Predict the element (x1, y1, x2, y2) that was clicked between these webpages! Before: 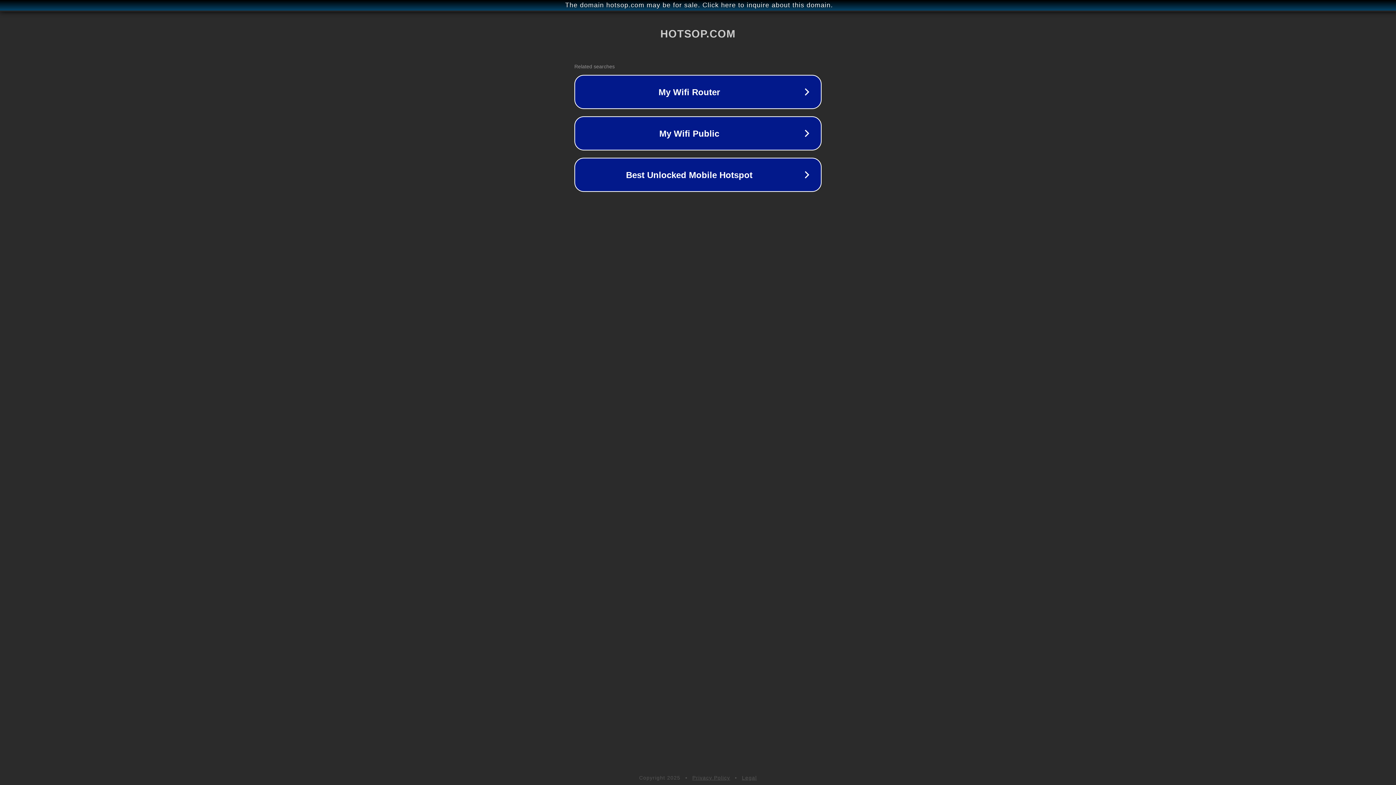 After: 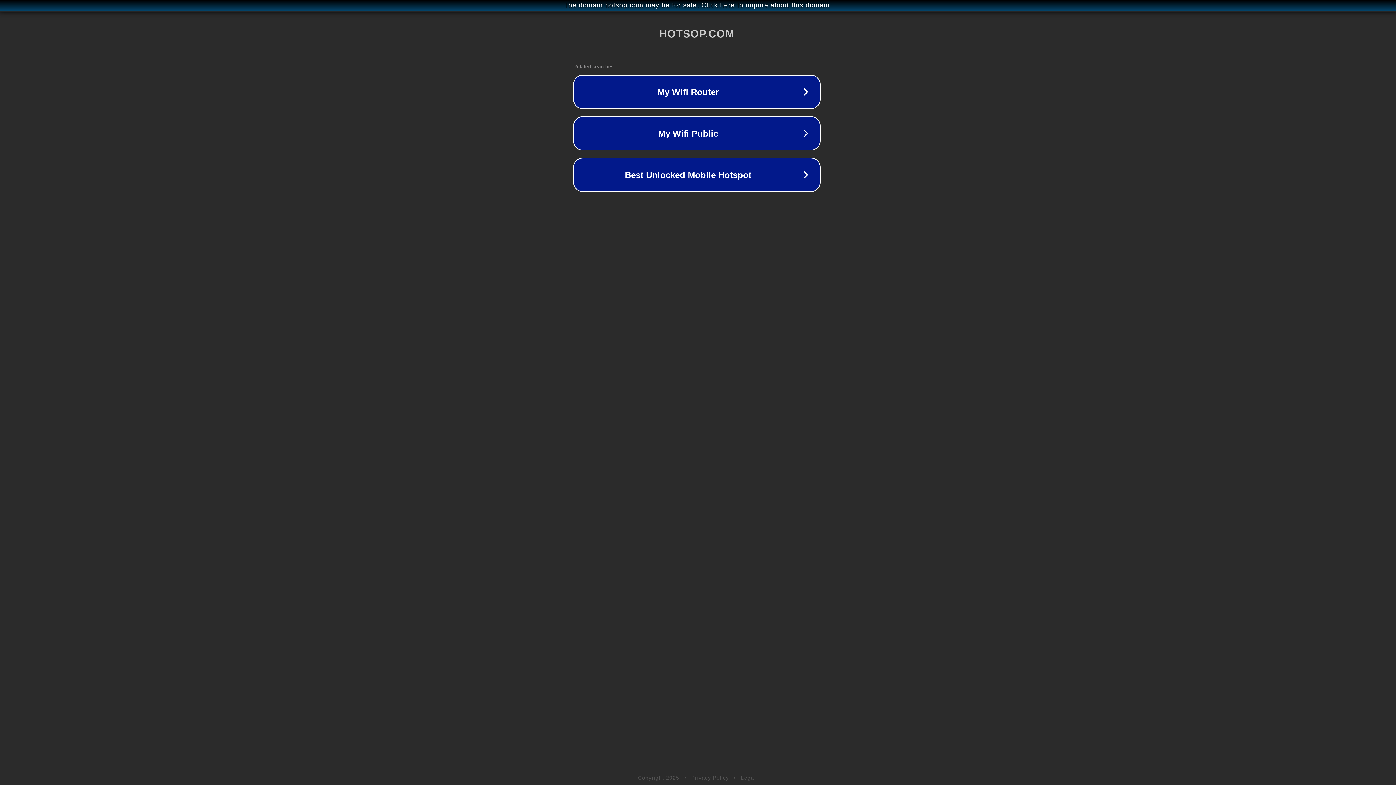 Action: bbox: (1, 1, 1397, 9) label: The domain hotsop.com may be for sale. Click here to inquire about this domain.